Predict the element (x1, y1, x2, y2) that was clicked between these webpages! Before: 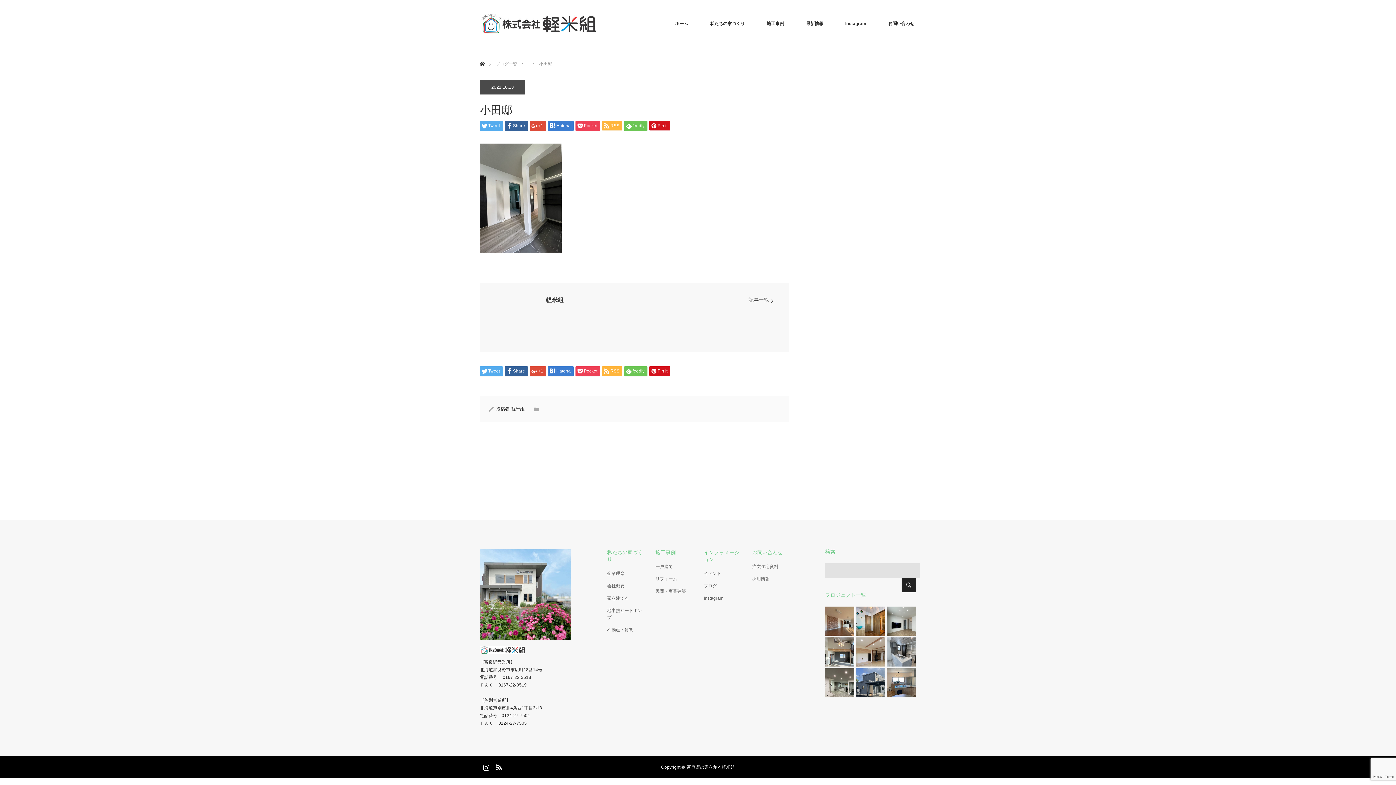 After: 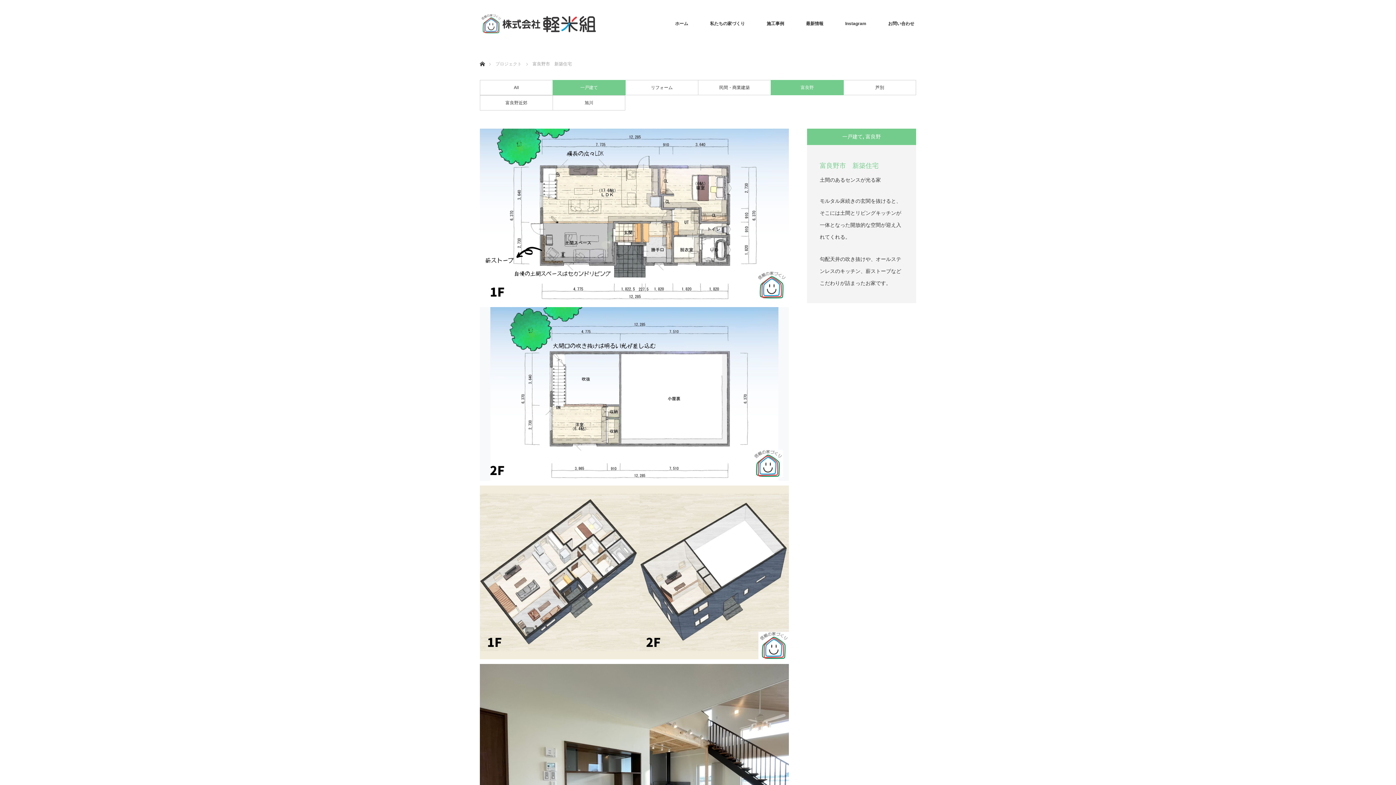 Action: bbox: (825, 637, 860, 672)